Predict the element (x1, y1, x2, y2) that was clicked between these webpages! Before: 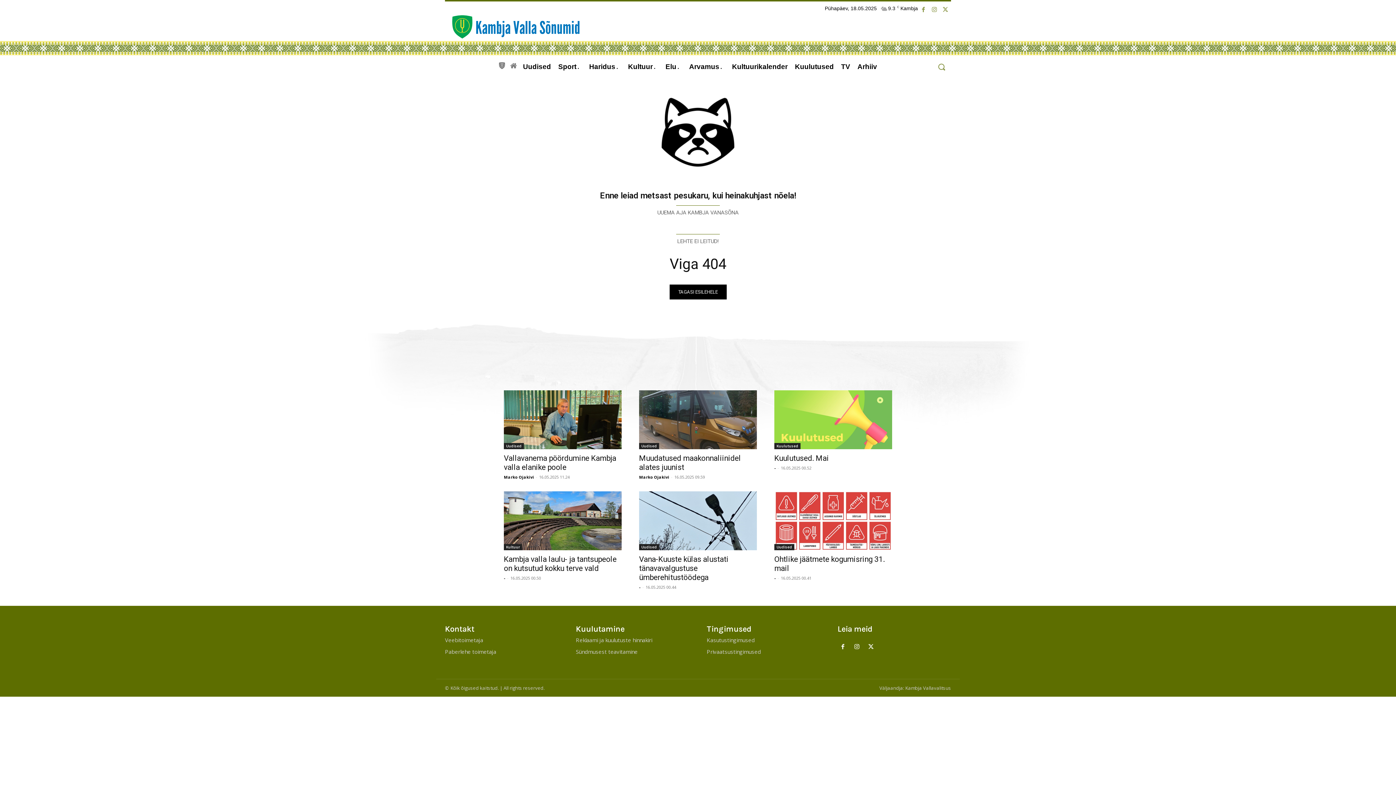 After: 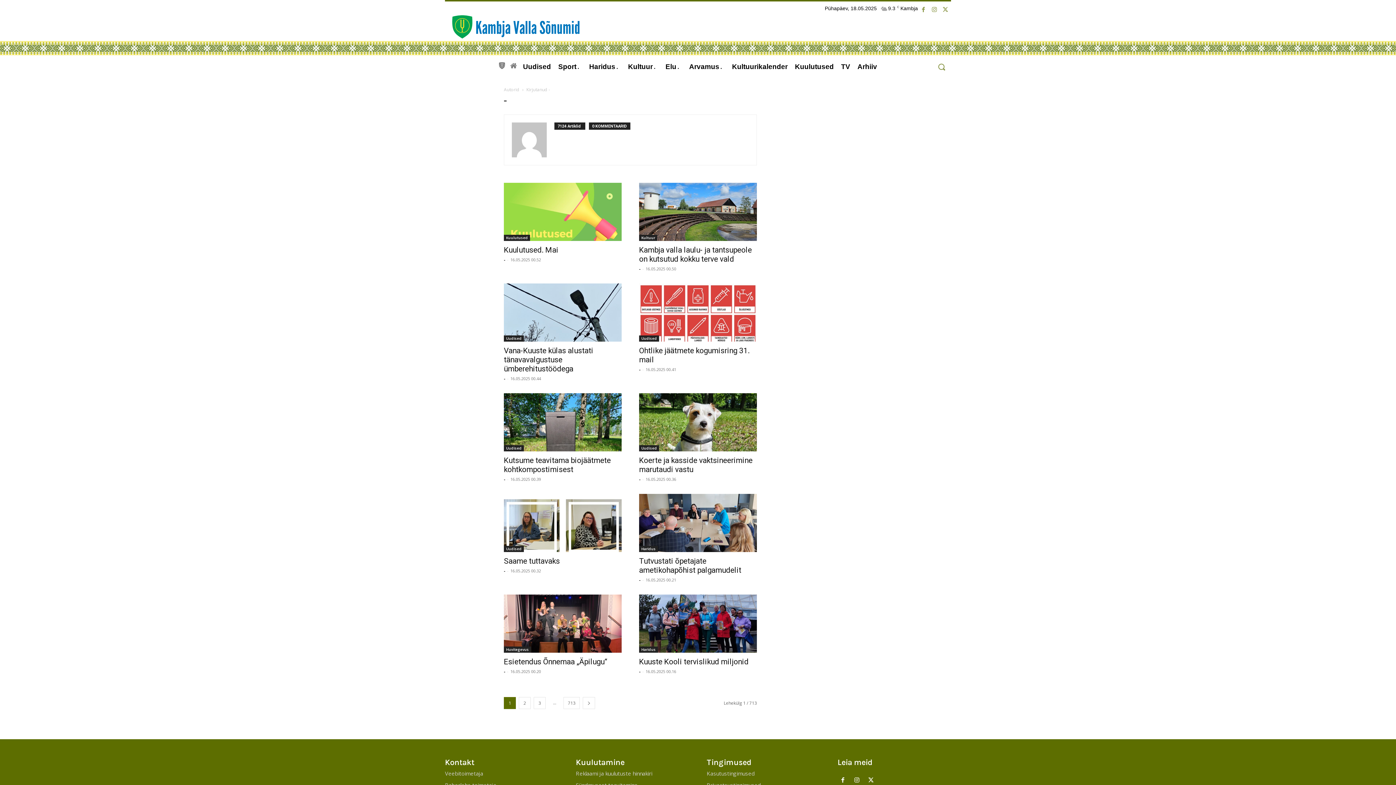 Action: bbox: (504, 575, 505, 581) label: -